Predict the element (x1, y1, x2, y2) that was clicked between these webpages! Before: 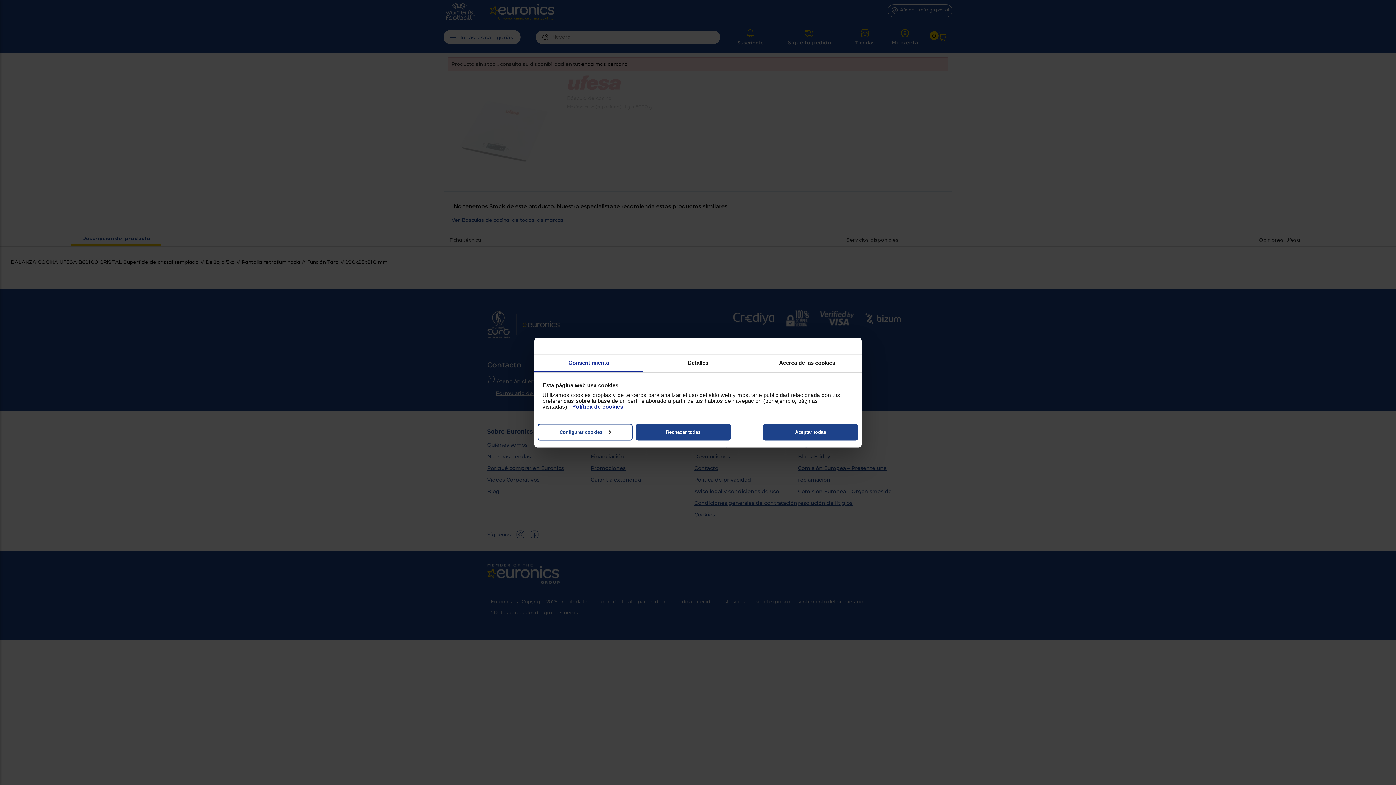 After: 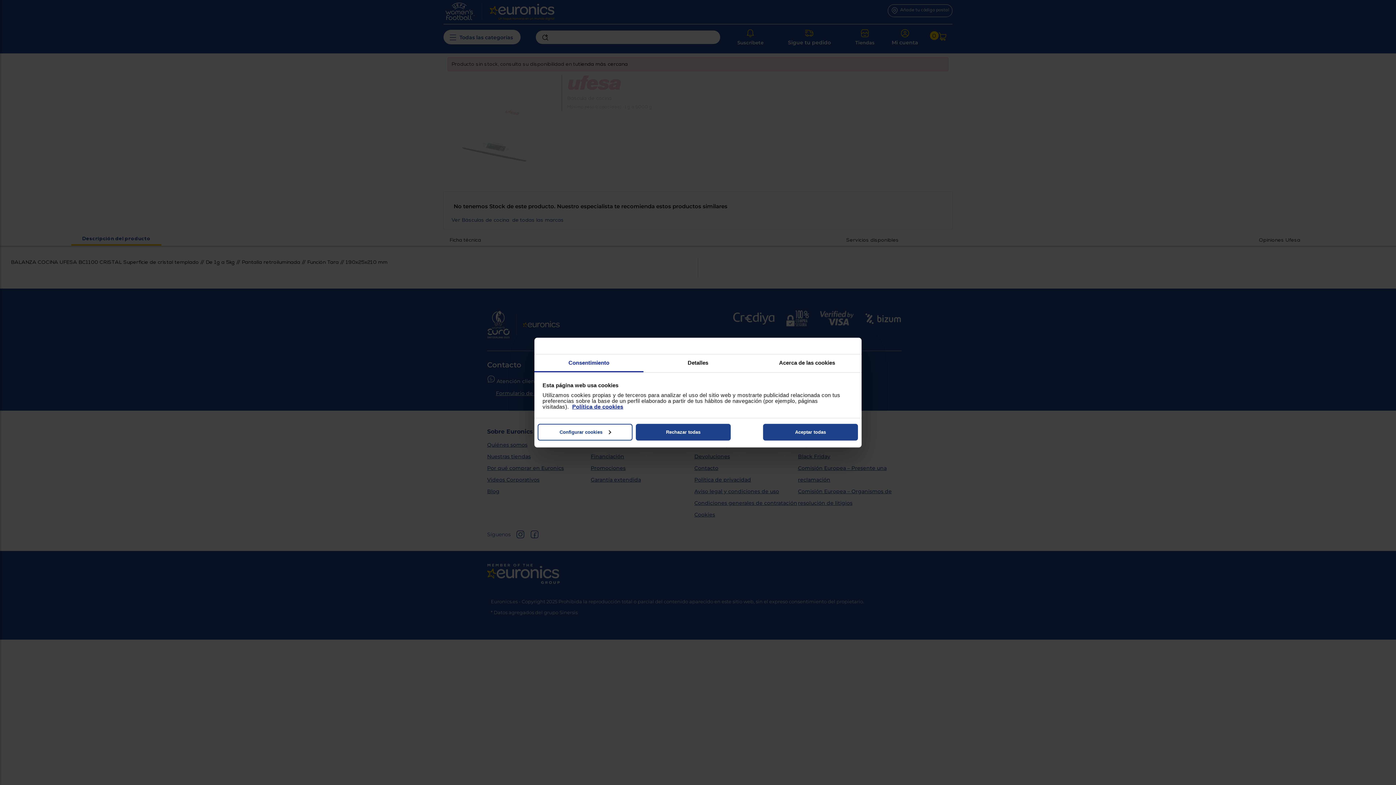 Action: label: Política de cookies bbox: (572, 403, 623, 409)